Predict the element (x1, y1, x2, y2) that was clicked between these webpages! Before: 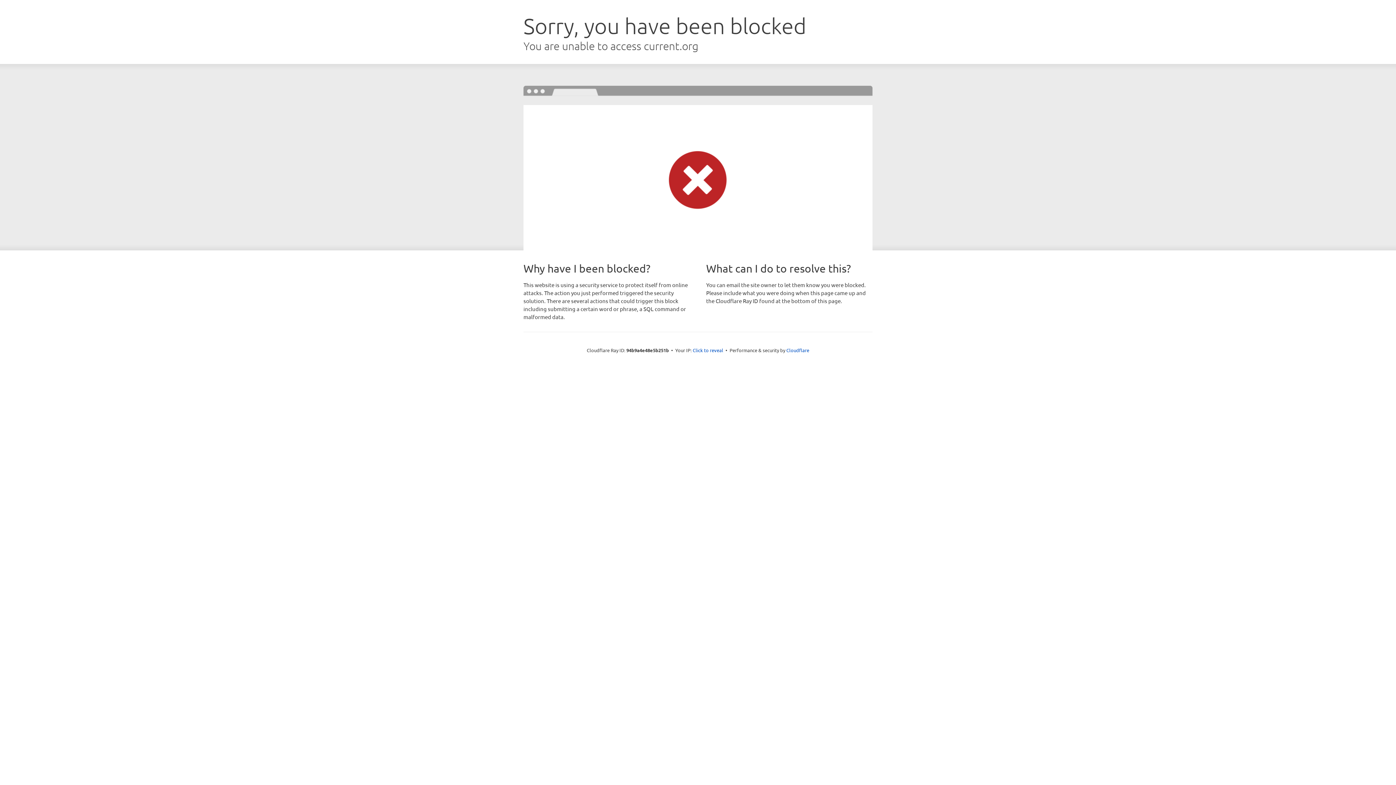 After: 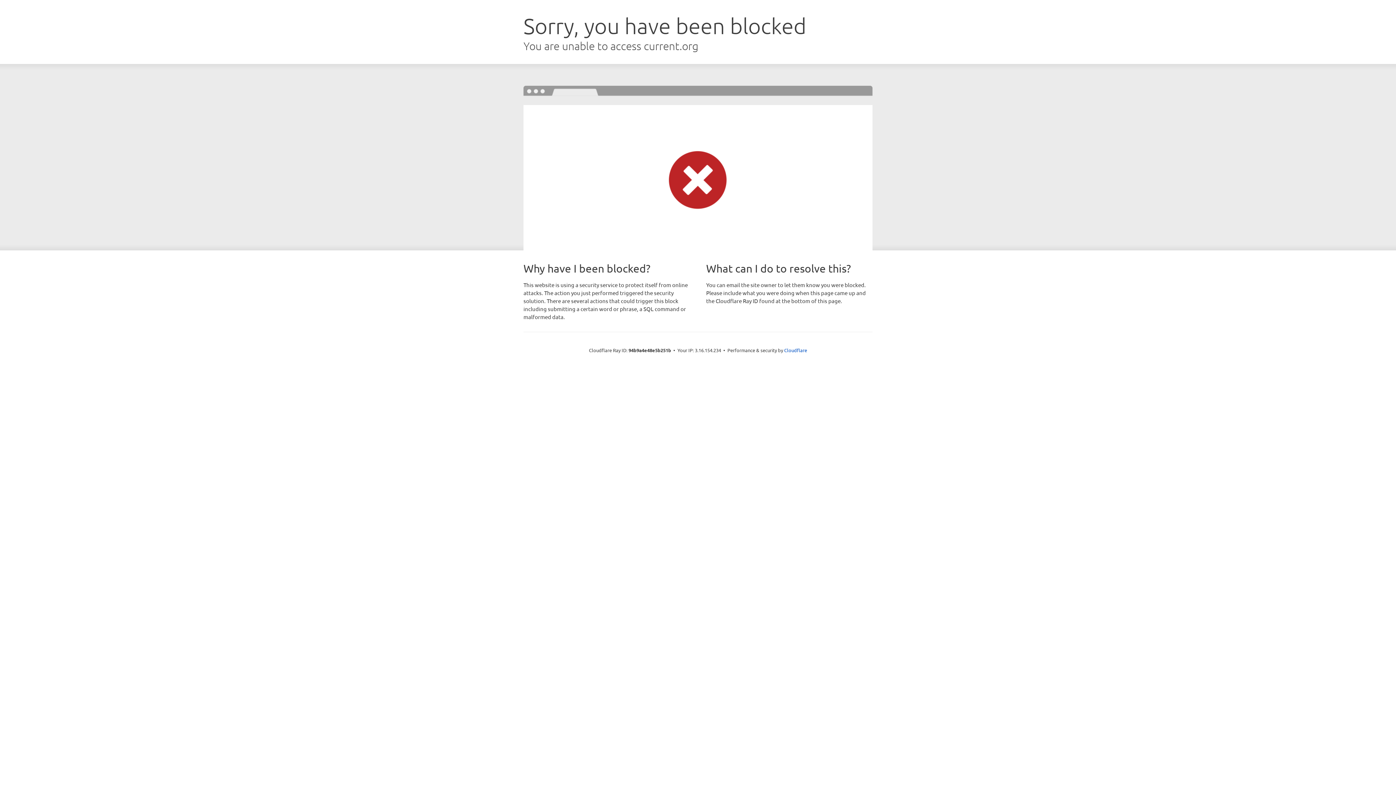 Action: bbox: (692, 346, 723, 353) label: Click to reveal